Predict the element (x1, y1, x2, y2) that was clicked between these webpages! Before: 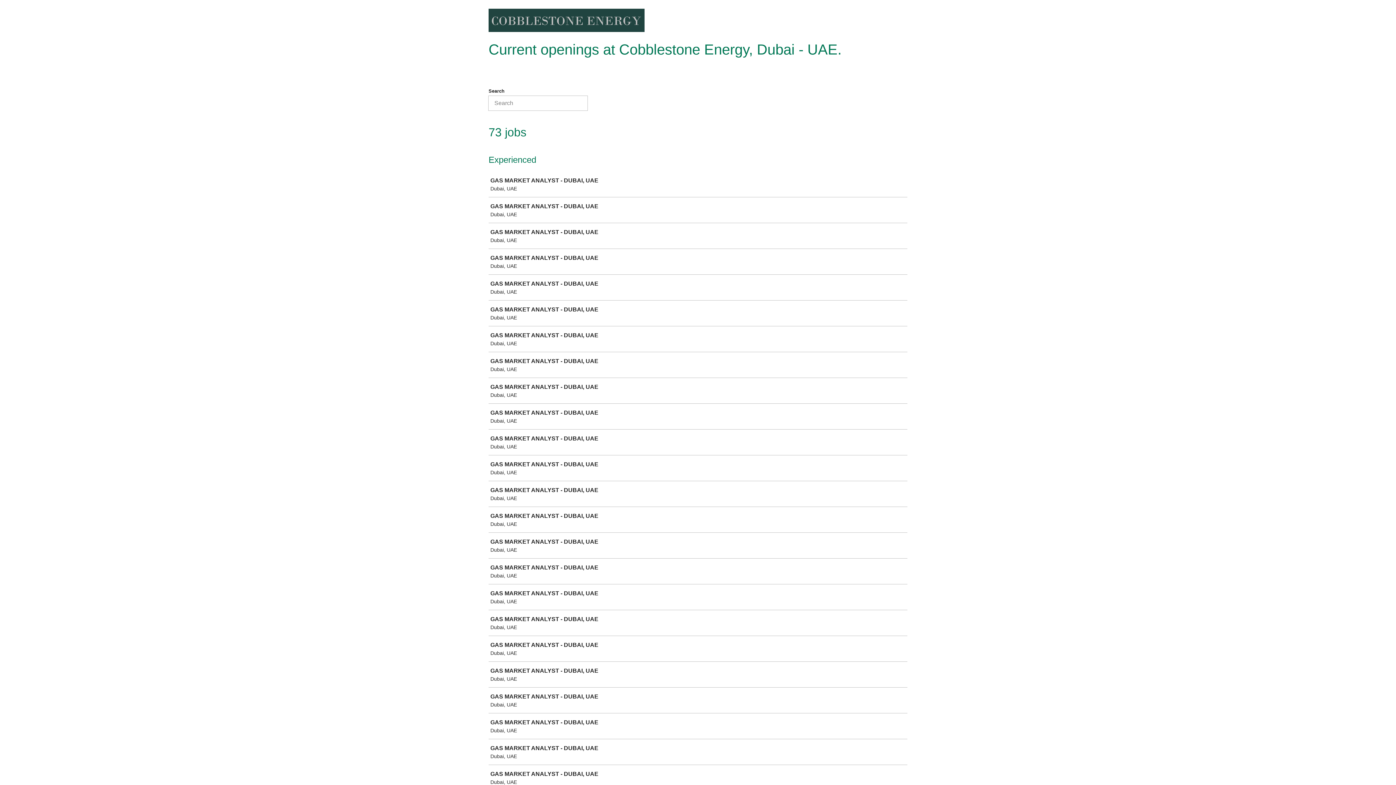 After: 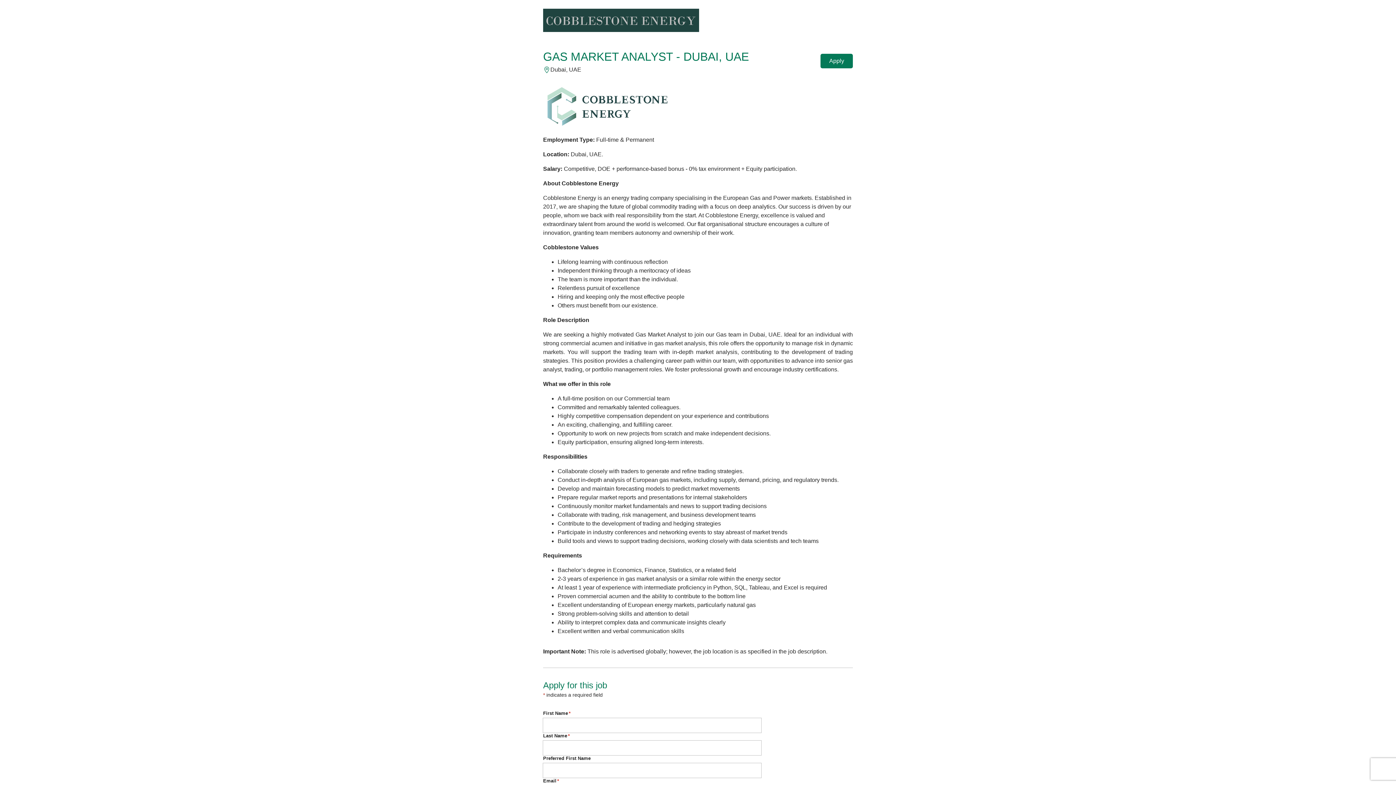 Action: bbox: (489, 404, 910, 429) label: GAS MARKET ANALYST - DUBAI, UAE

Dubai, UAE